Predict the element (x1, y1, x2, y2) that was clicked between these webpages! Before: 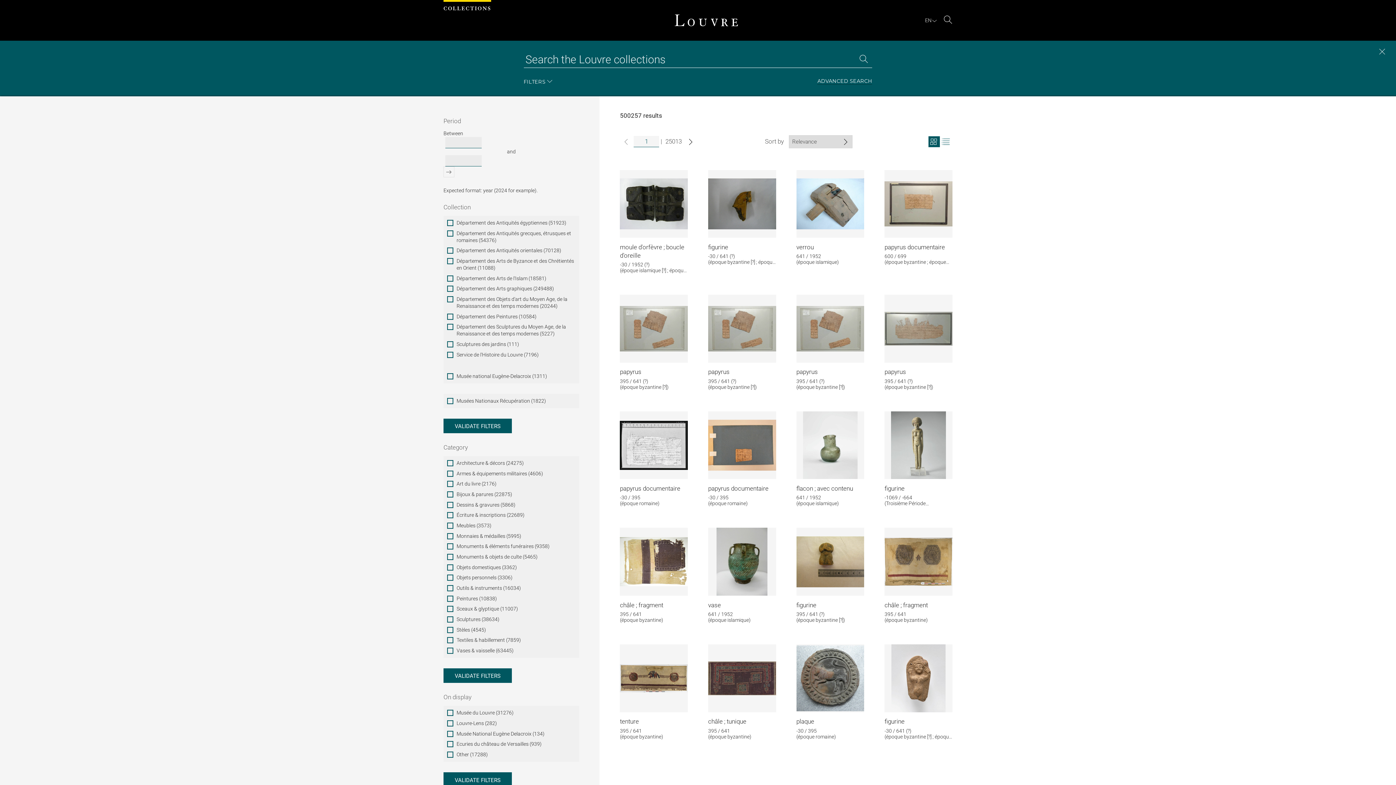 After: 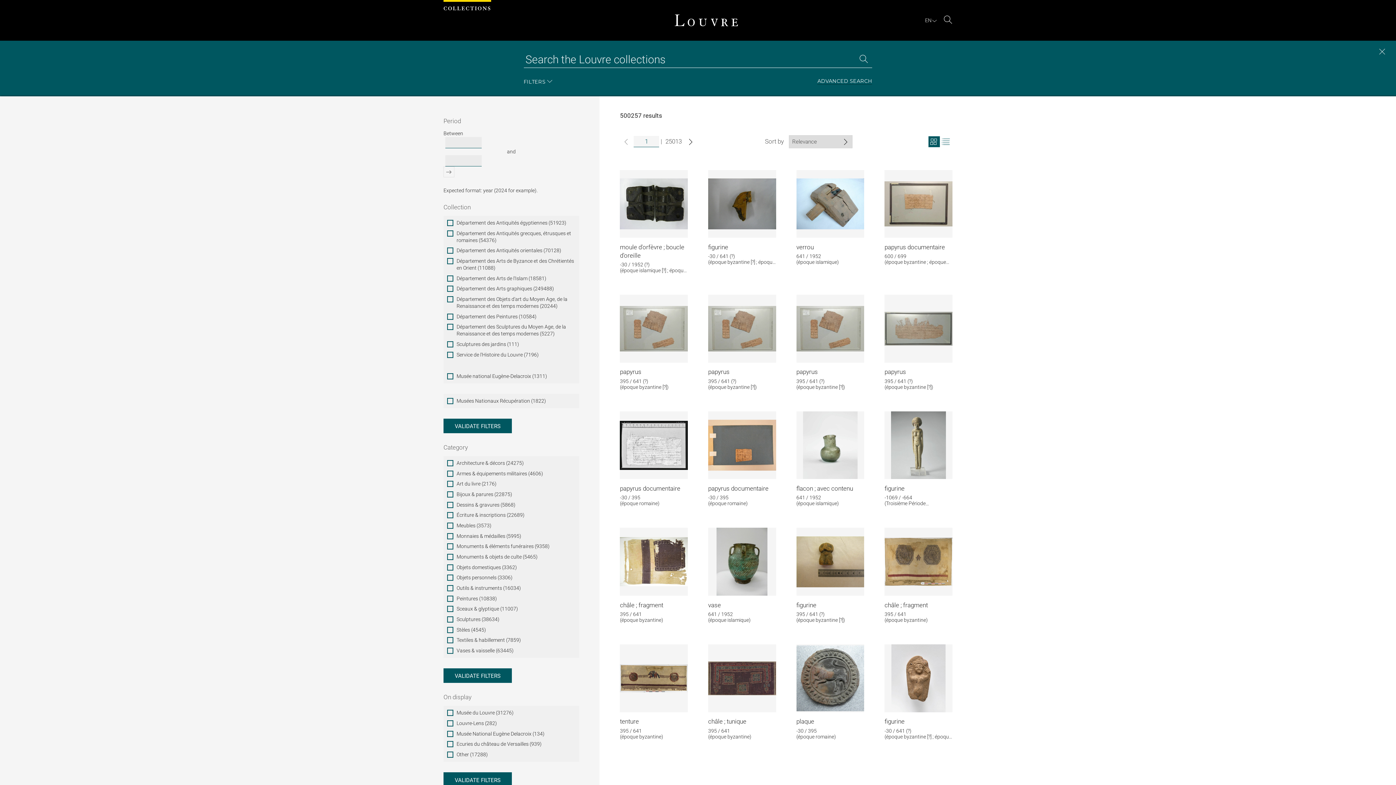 Action: bbox: (443, 668, 512, 683) label: Validate filters